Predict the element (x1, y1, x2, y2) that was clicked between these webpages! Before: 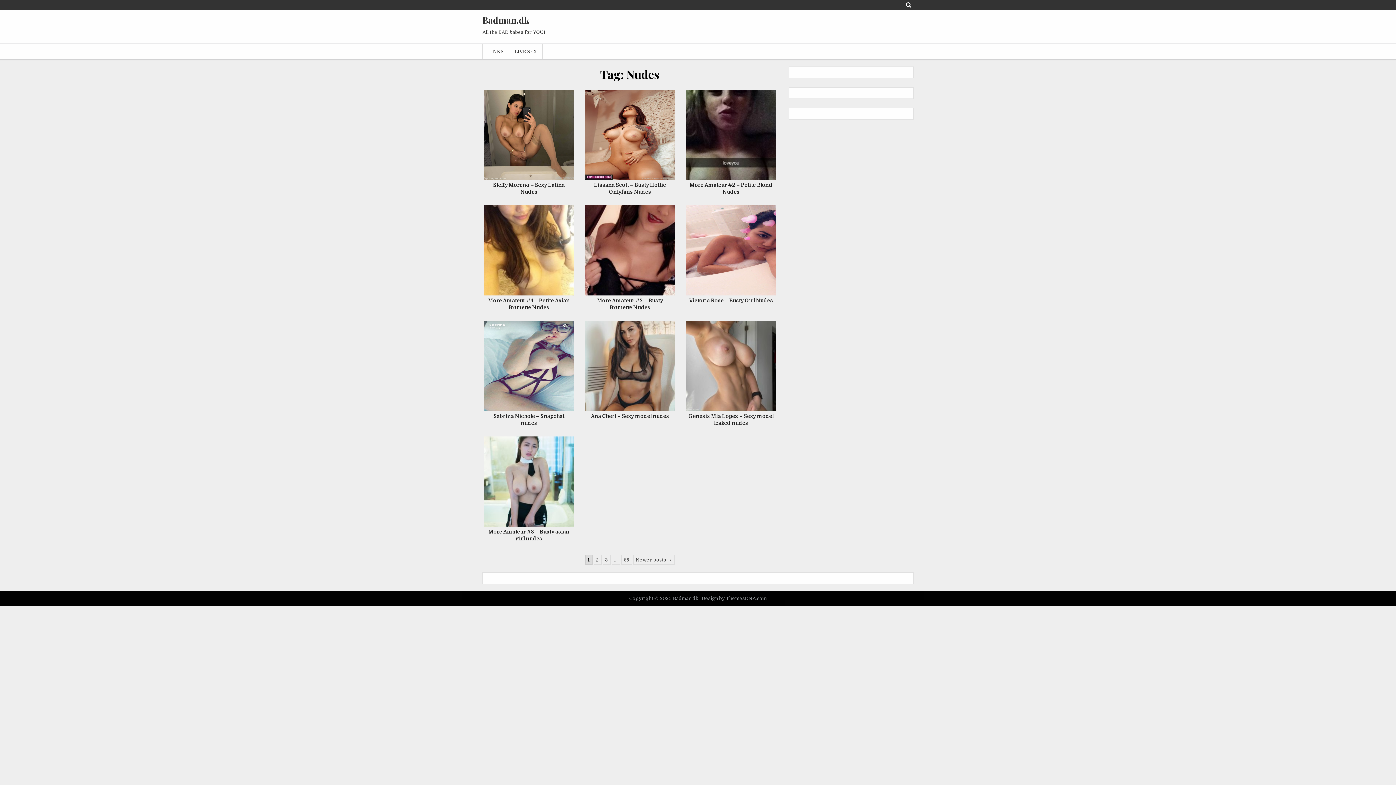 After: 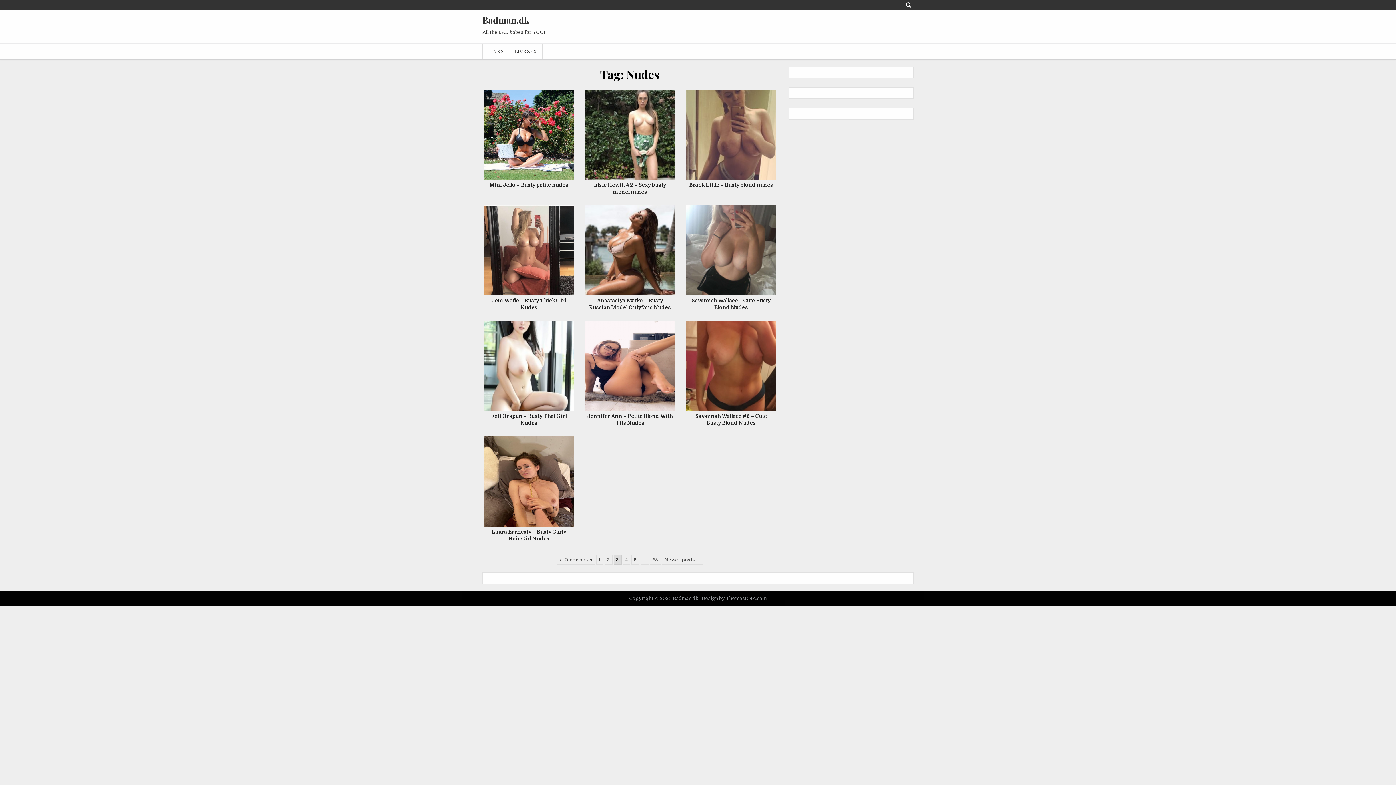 Action: label: 3 bbox: (602, 555, 610, 565)